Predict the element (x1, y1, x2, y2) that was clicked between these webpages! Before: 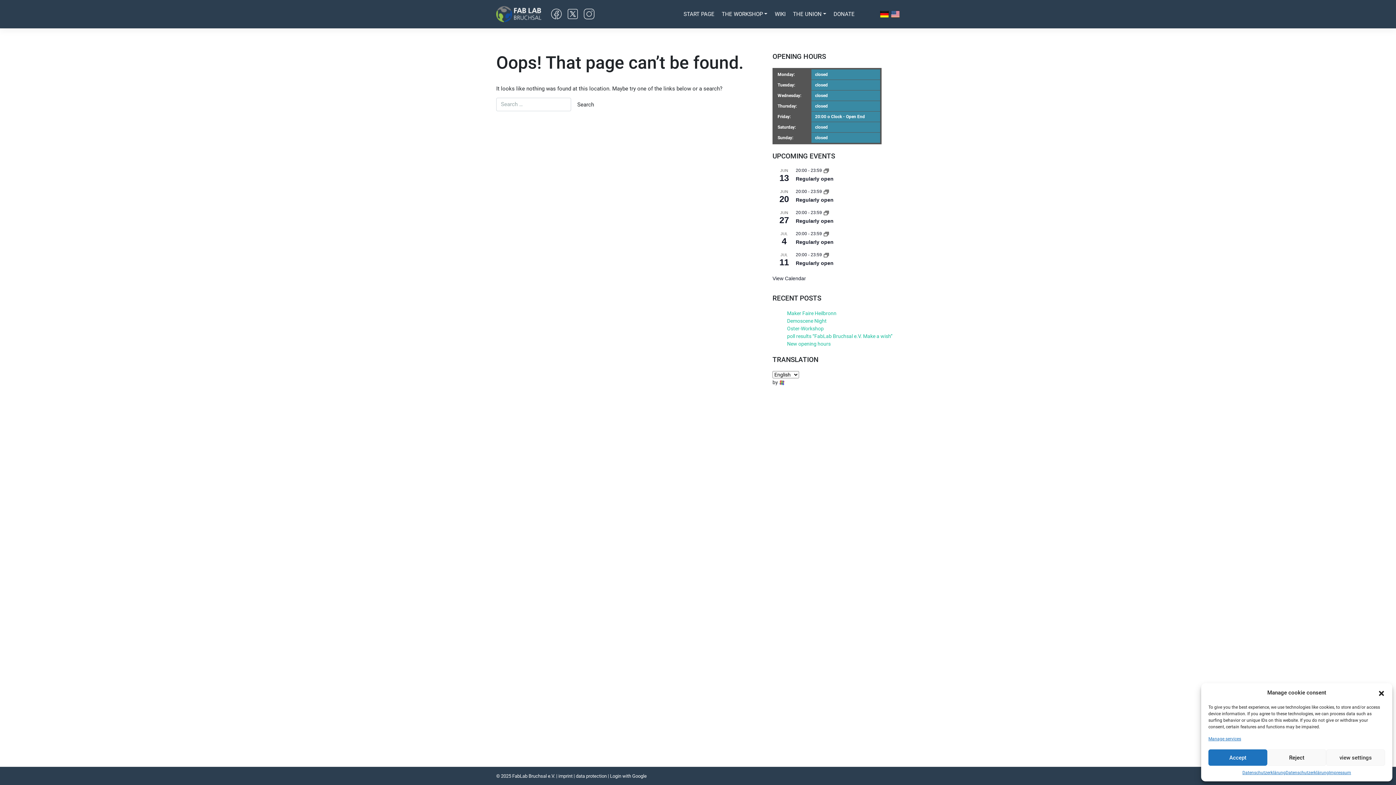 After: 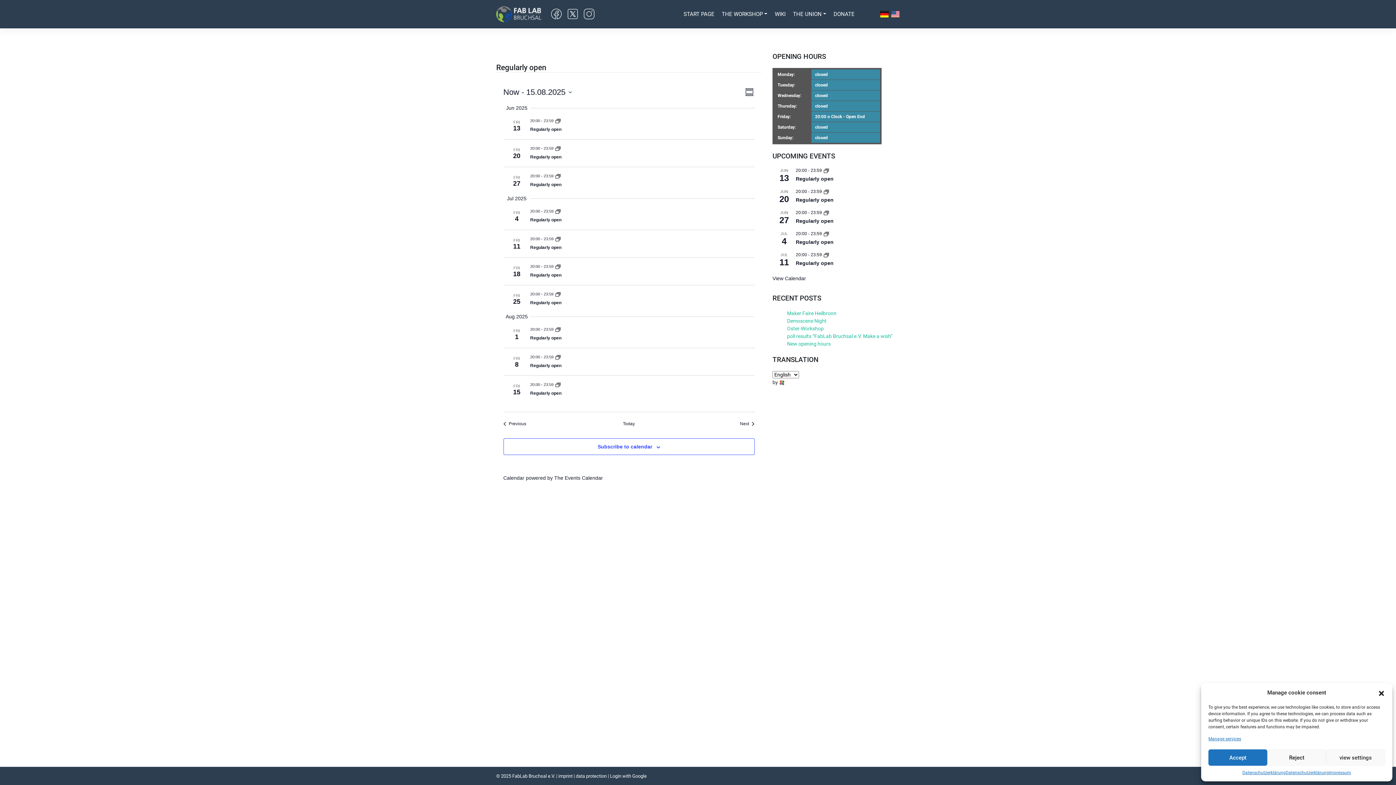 Action: bbox: (824, 210, 829, 215)